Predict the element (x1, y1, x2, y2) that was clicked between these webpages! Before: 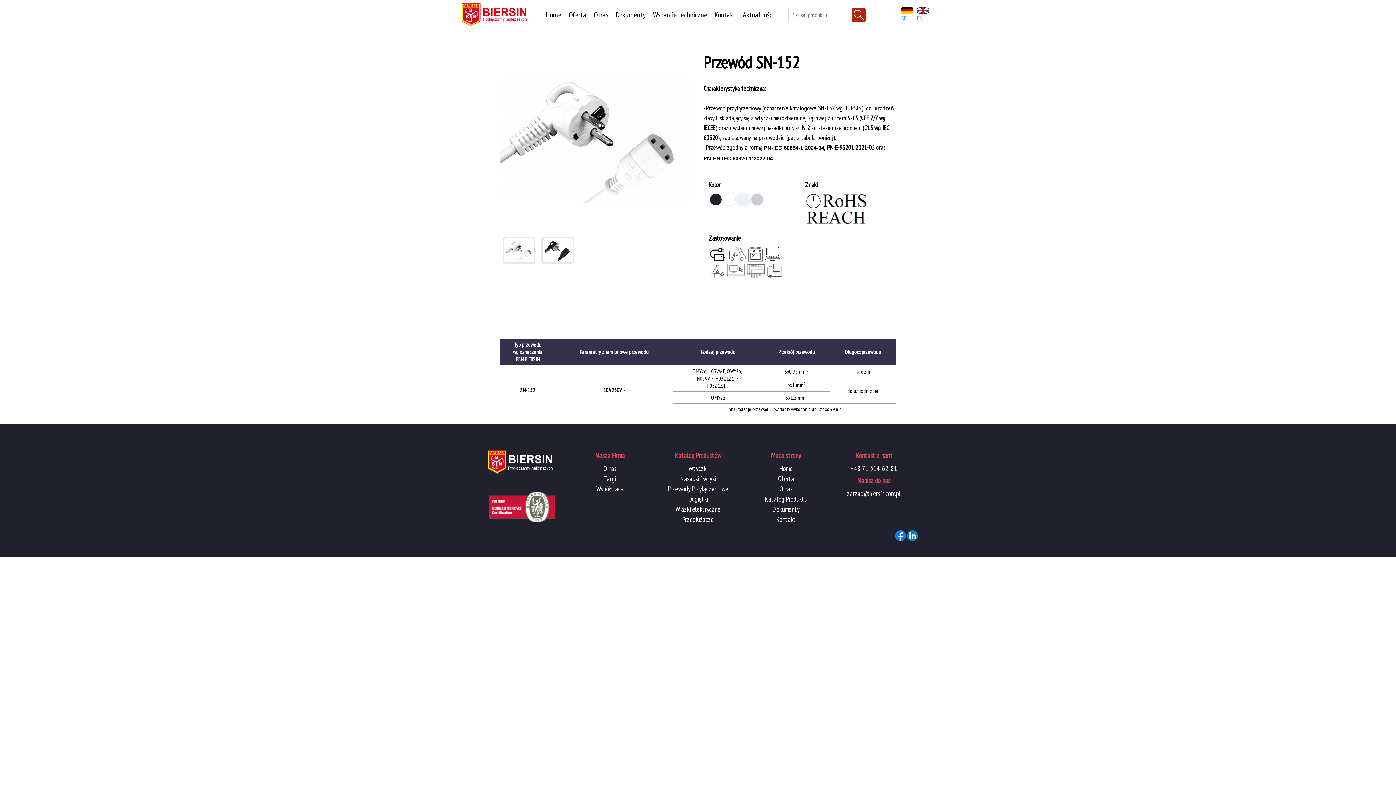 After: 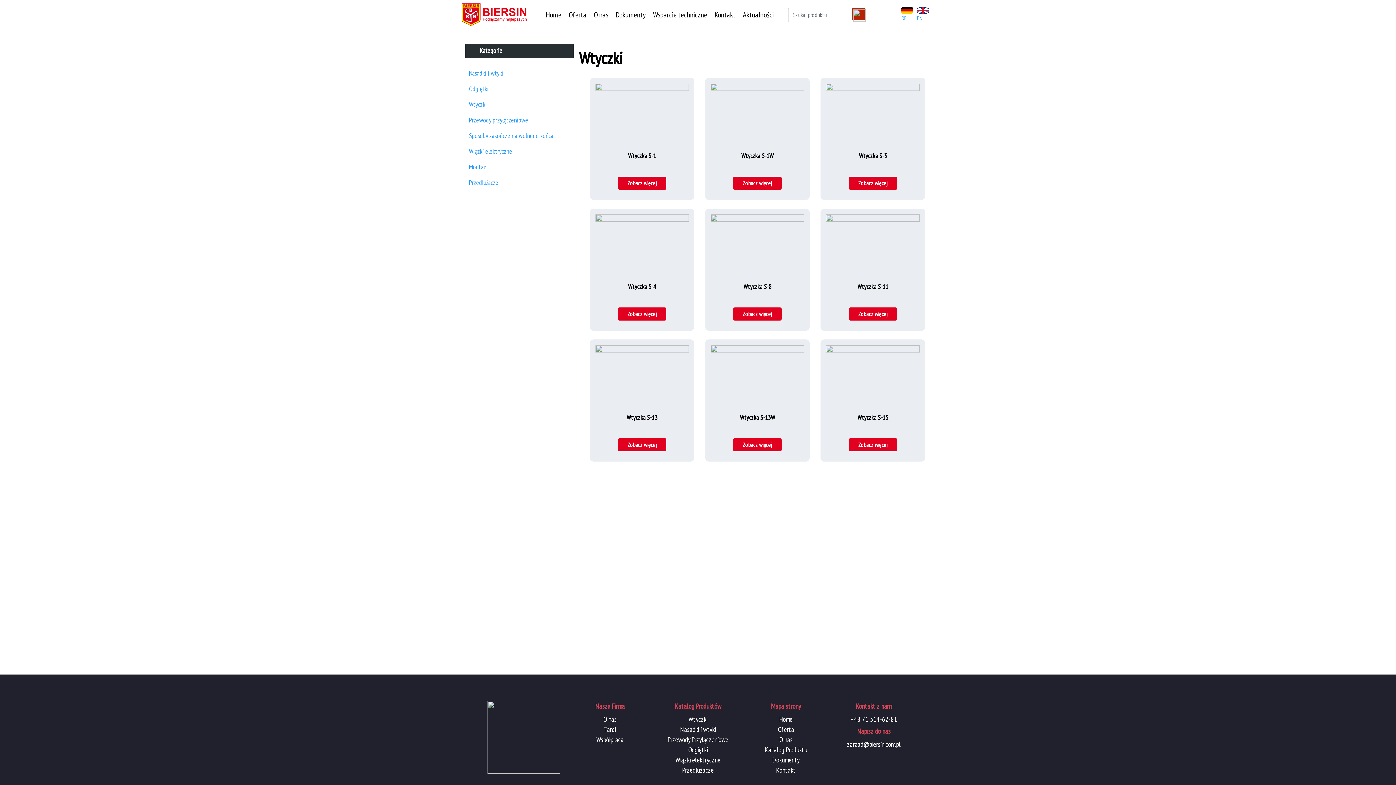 Action: bbox: (688, 464, 707, 473) label: Wtyczki